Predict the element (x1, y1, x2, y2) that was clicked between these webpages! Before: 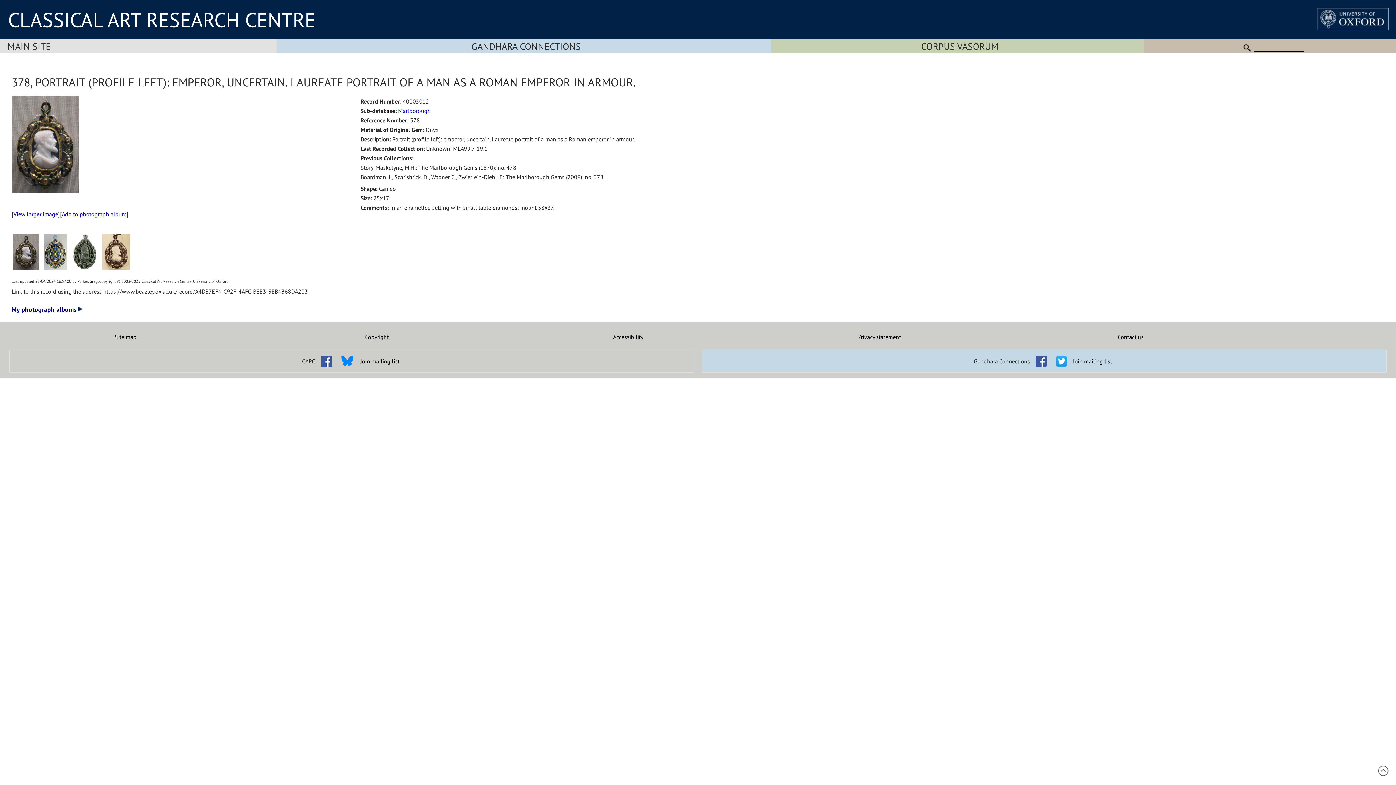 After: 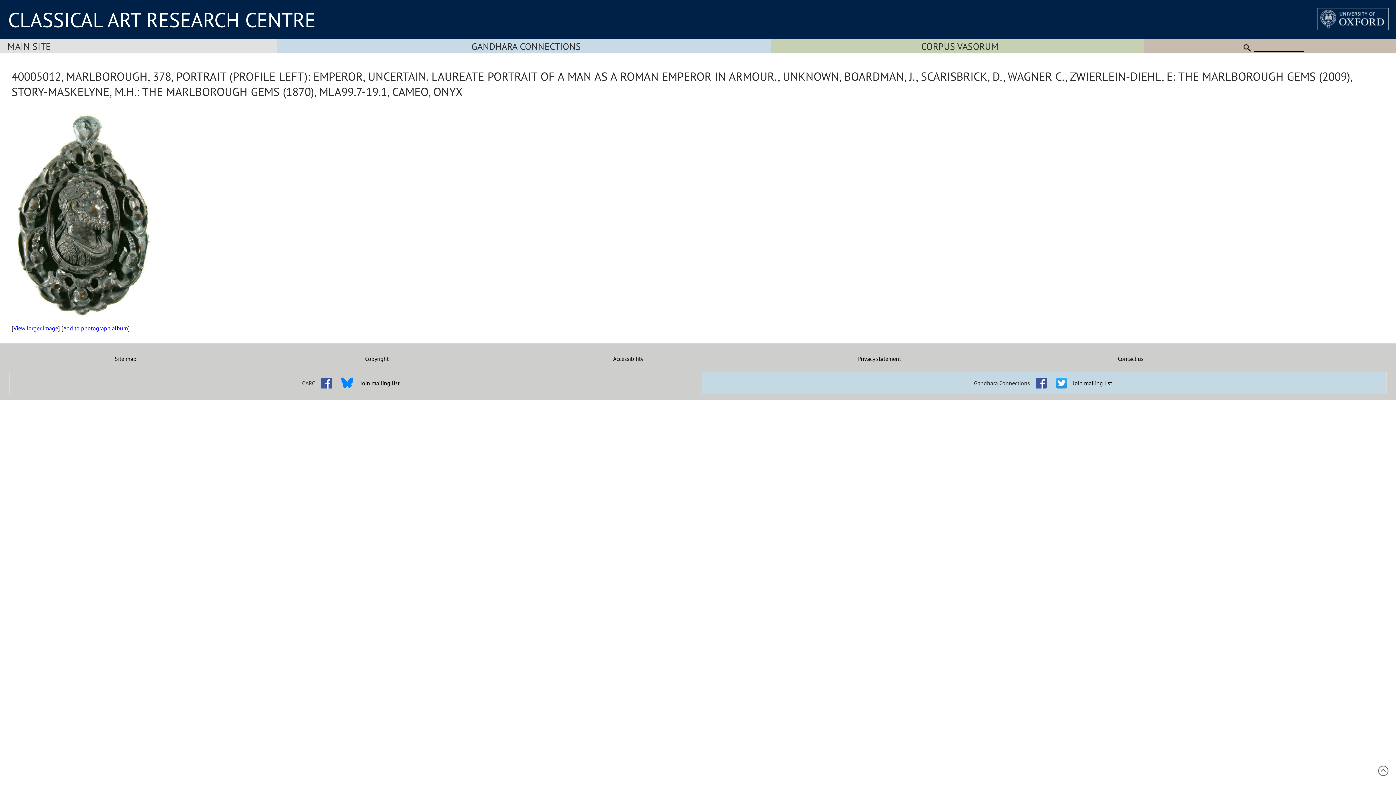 Action: bbox: (70, 271, 98, 278)